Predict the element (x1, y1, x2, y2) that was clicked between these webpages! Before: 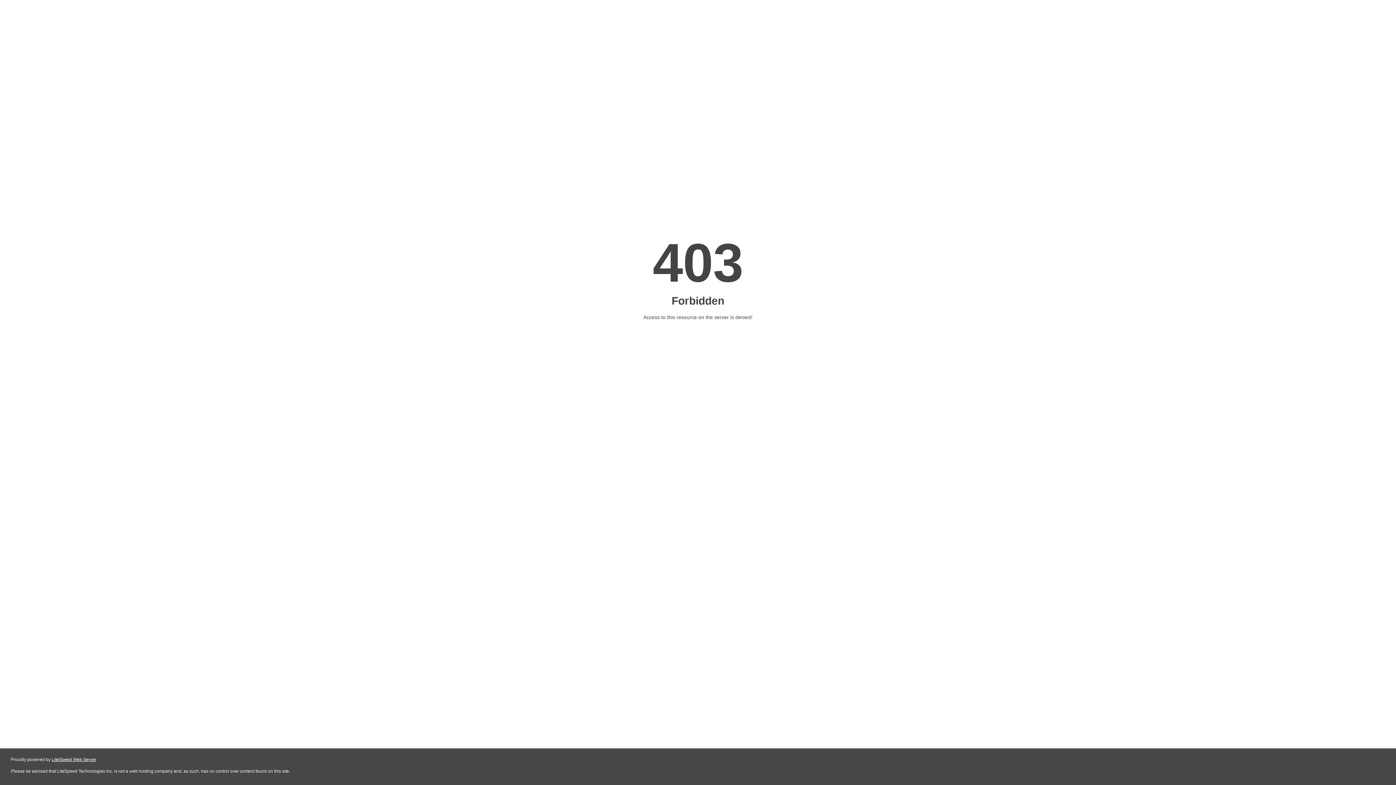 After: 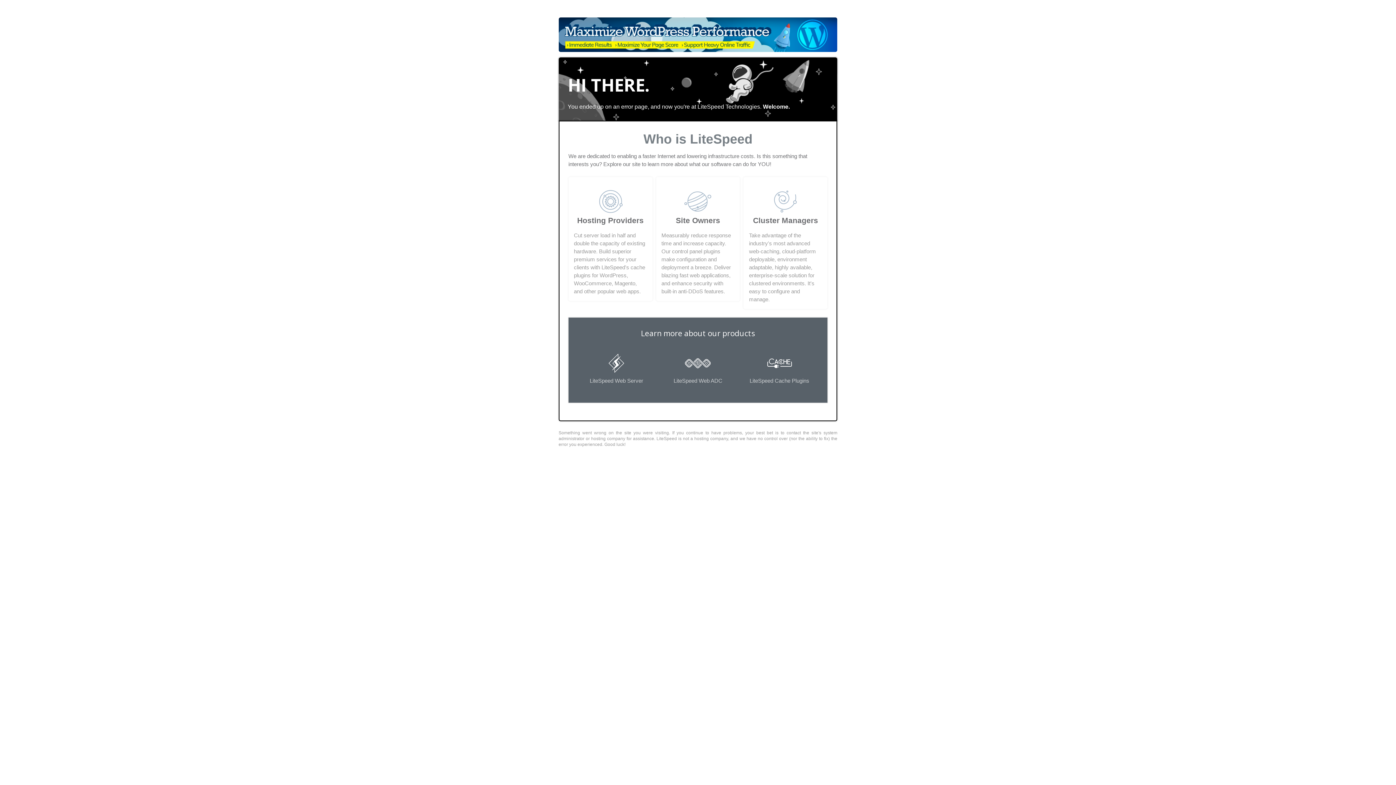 Action: label: LiteSpeed Web Server bbox: (51, 757, 96, 762)